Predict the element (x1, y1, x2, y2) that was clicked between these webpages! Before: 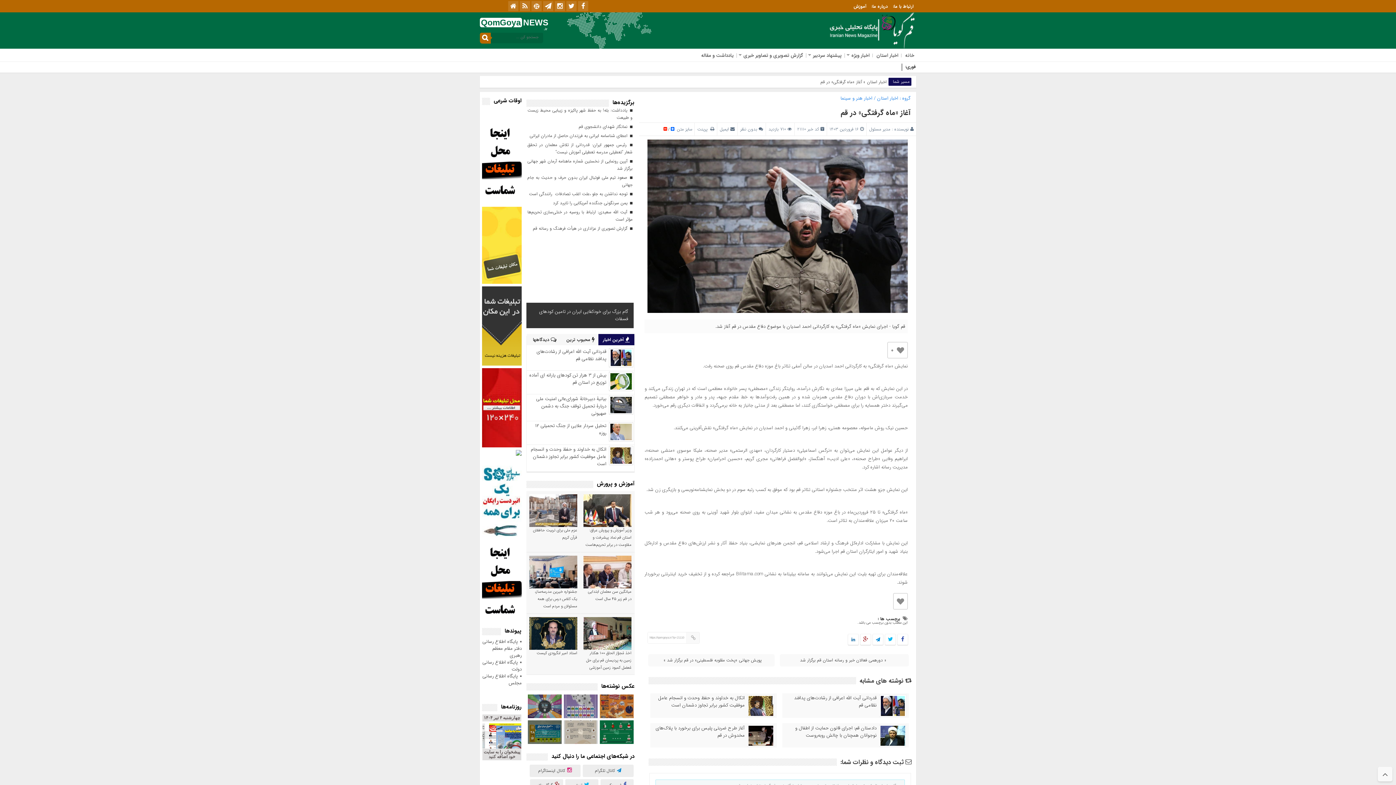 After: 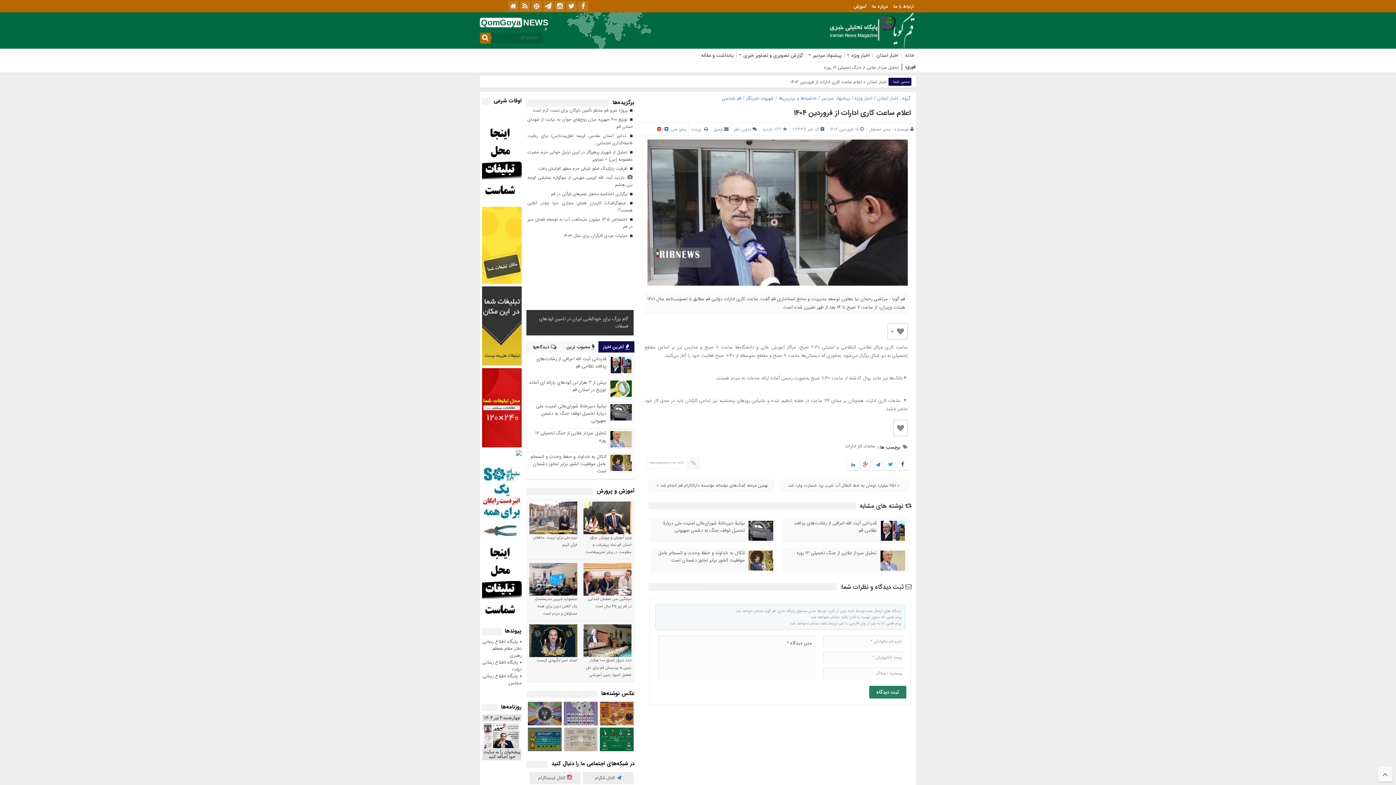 Action: bbox: (553, 315, 628, 322) label: اعلام ساعت کاری ادارات از فروردین ۱۴۰۴